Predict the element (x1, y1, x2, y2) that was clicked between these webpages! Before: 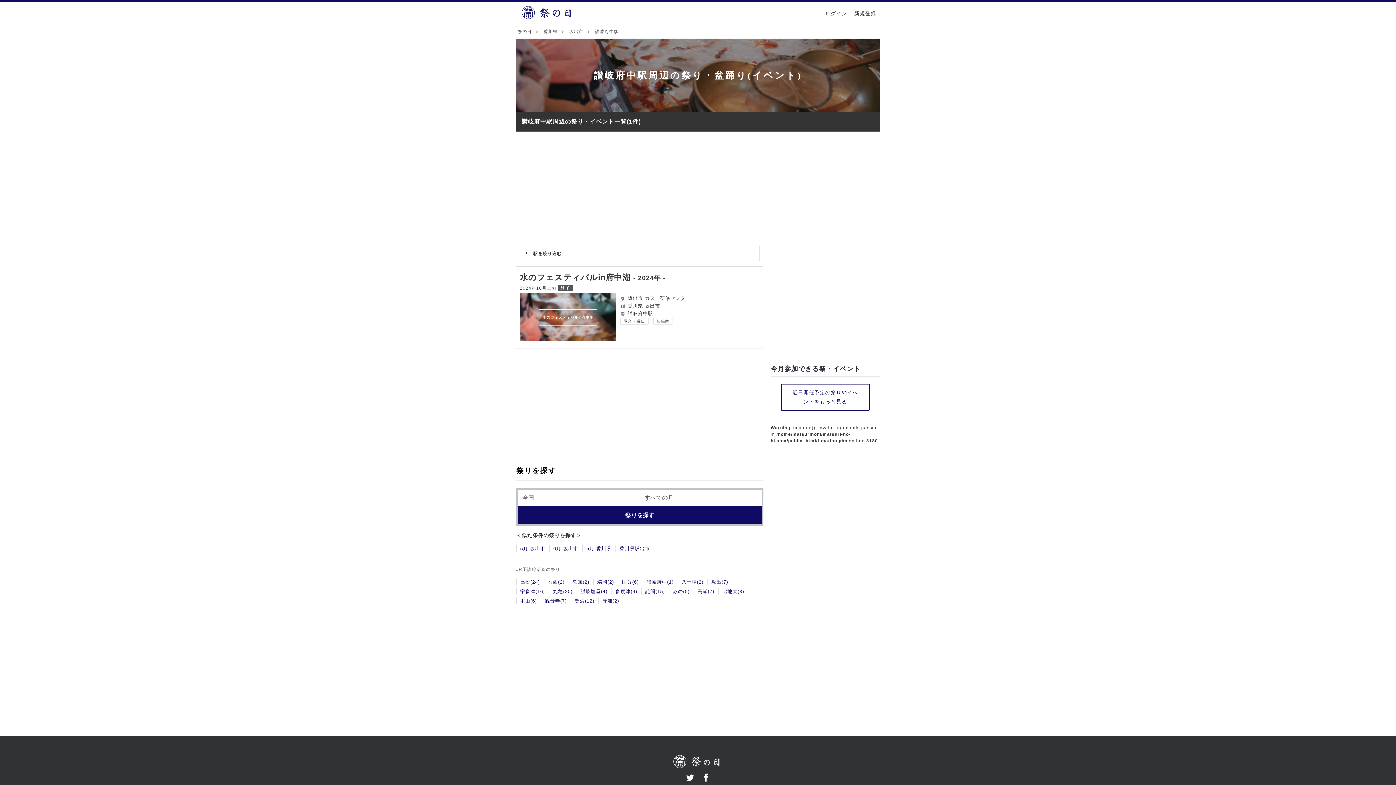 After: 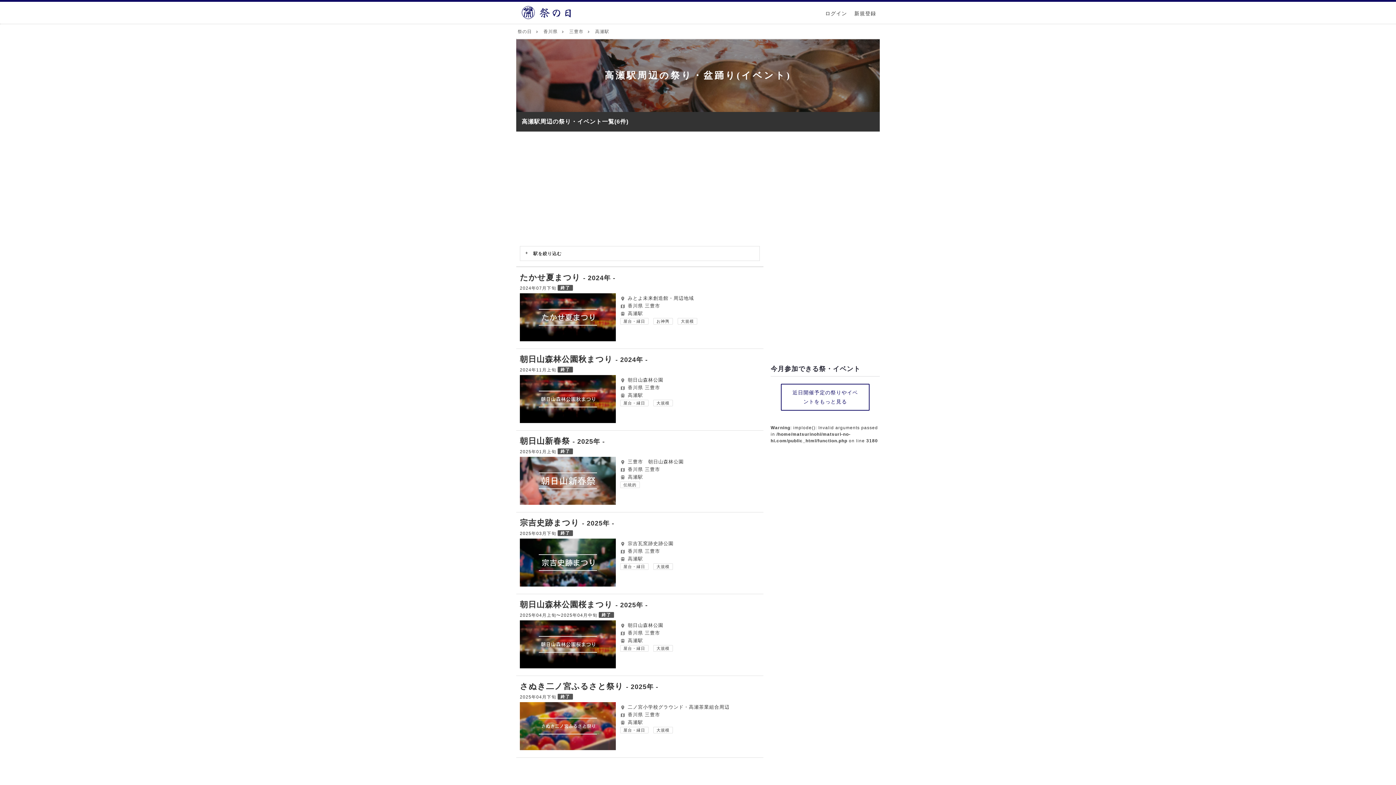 Action: bbox: (697, 589, 714, 594) label: 高瀬(7)